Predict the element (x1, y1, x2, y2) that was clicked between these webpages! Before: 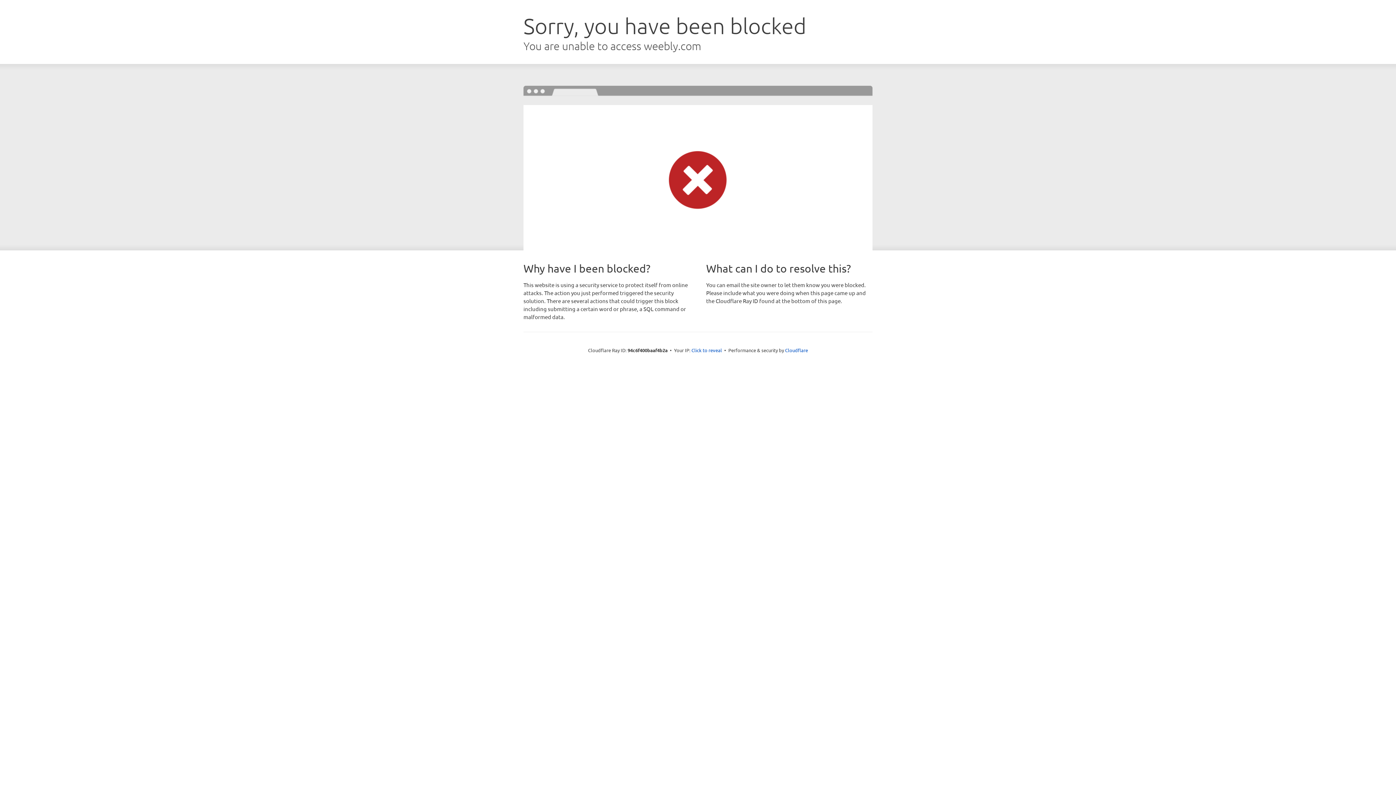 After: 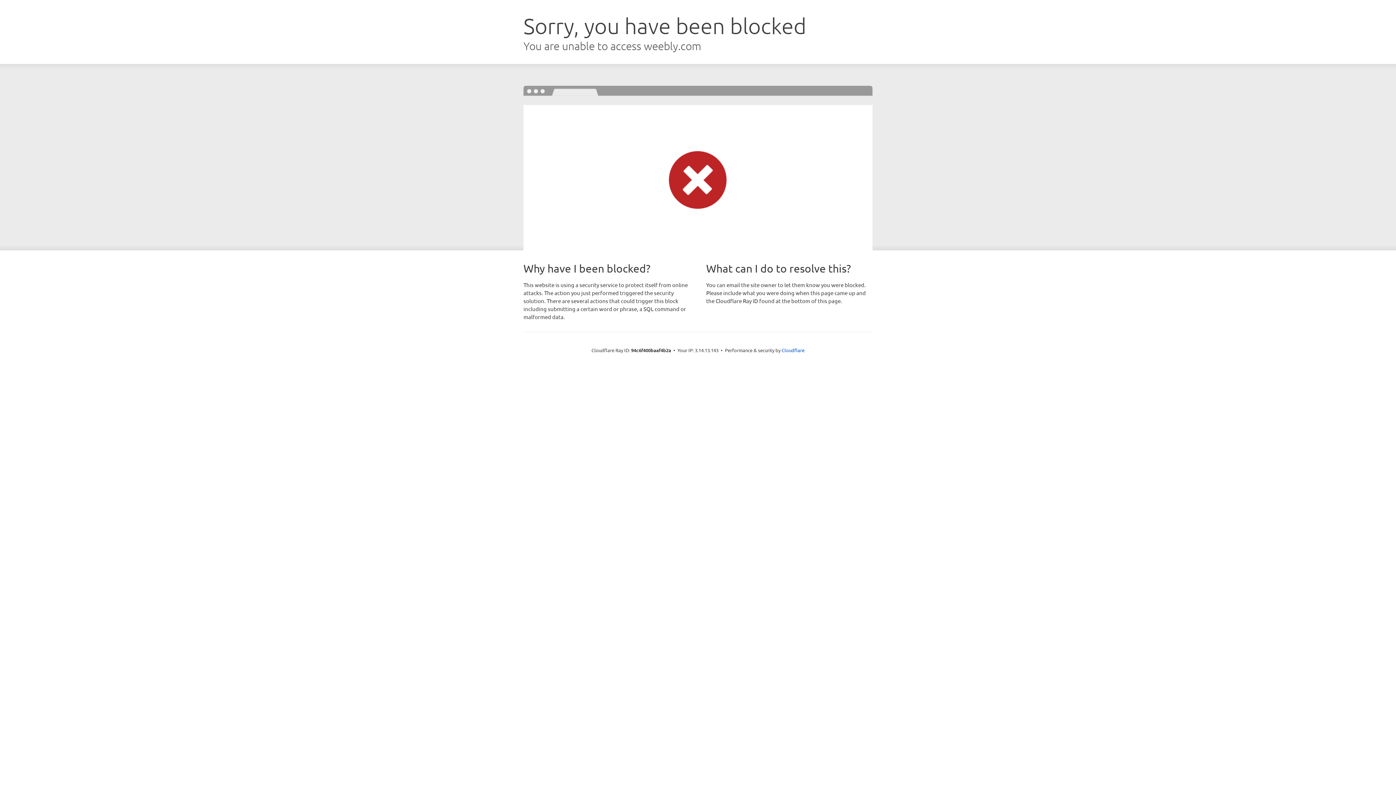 Action: label: Click to reveal bbox: (691, 346, 722, 353)